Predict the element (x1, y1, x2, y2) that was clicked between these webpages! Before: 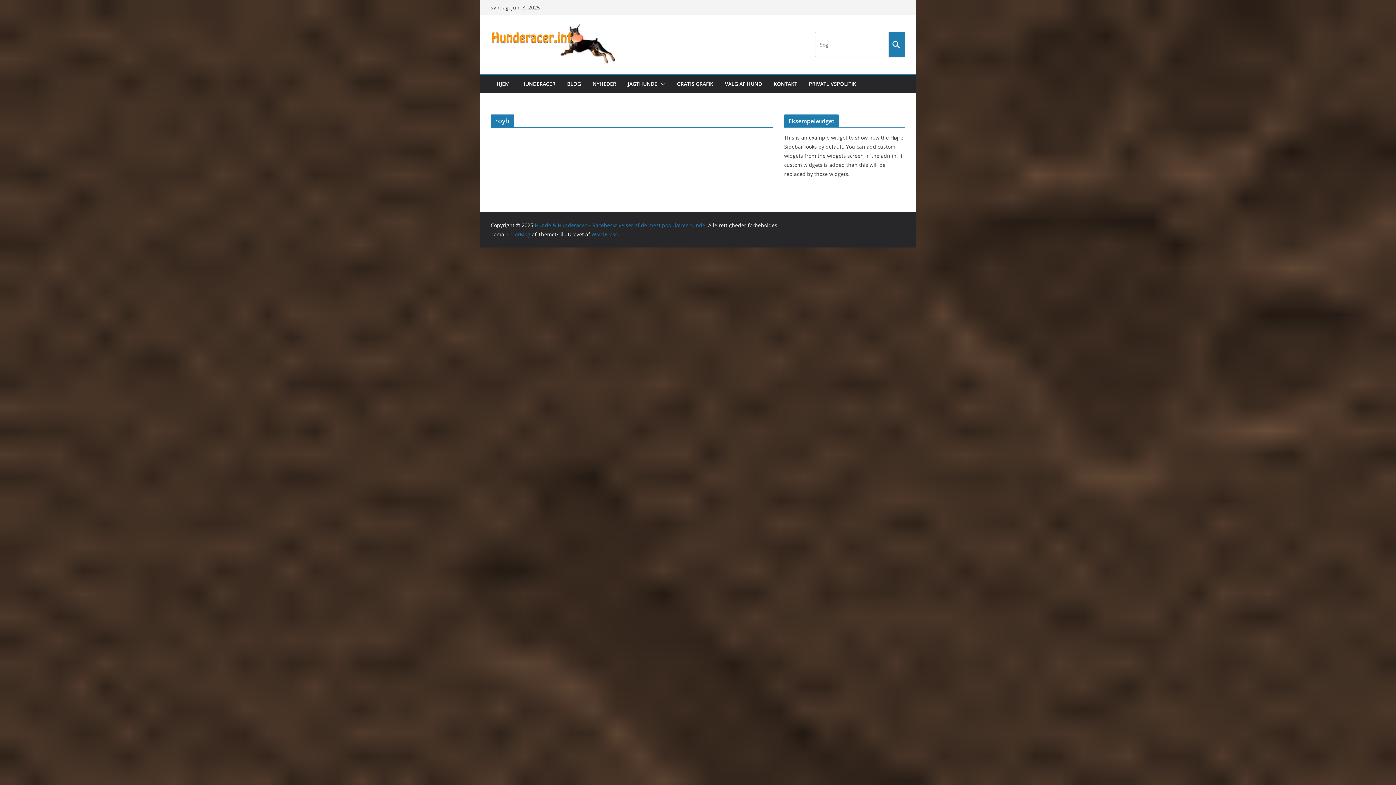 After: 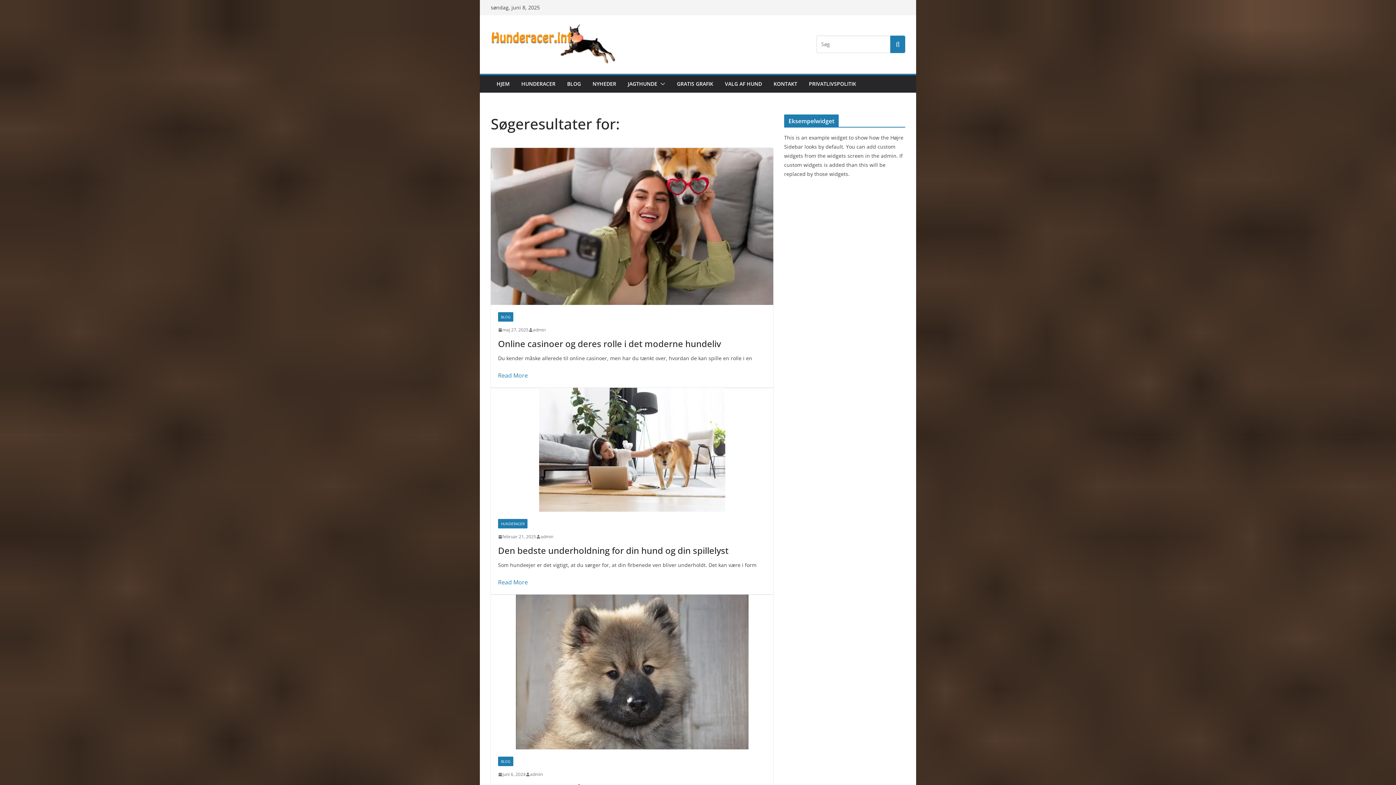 Action: bbox: (887, 31, 905, 57)